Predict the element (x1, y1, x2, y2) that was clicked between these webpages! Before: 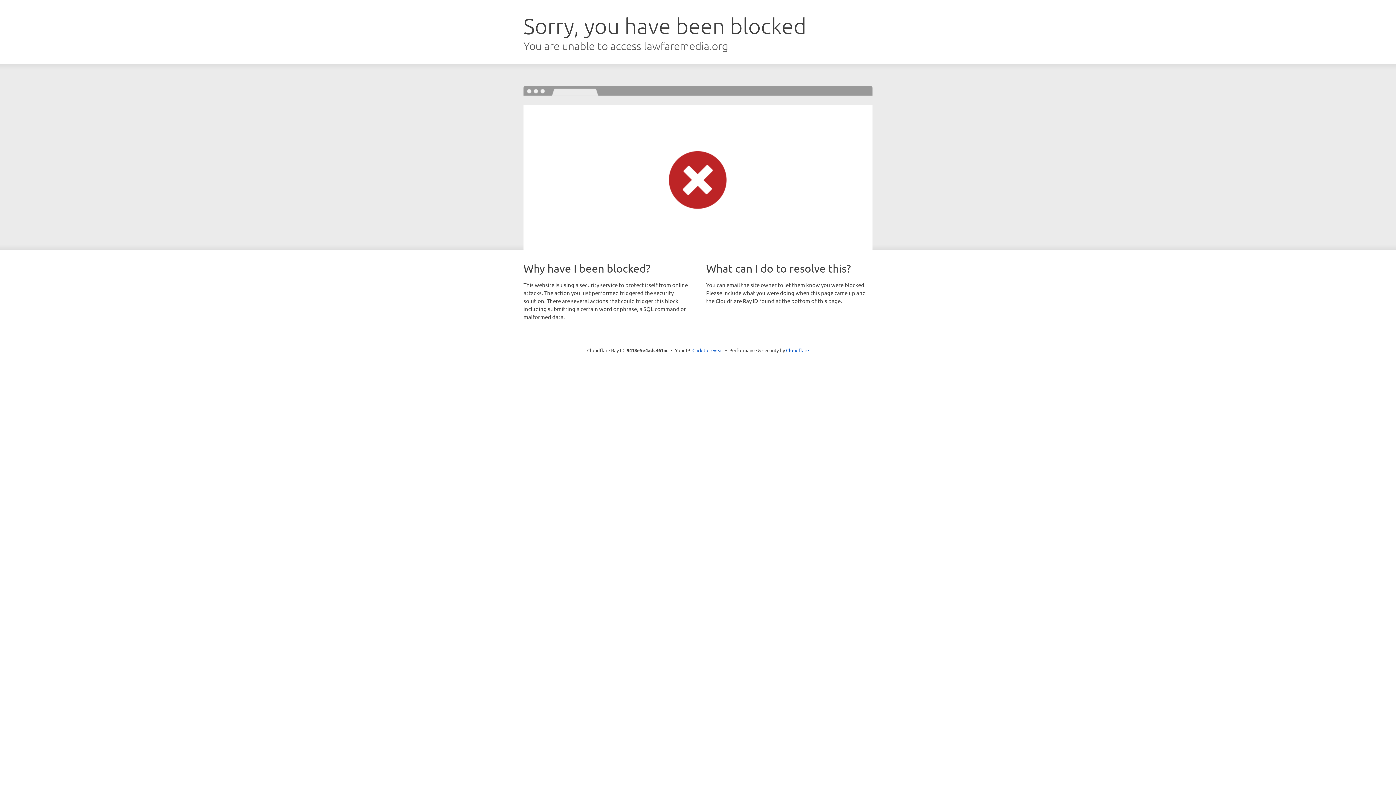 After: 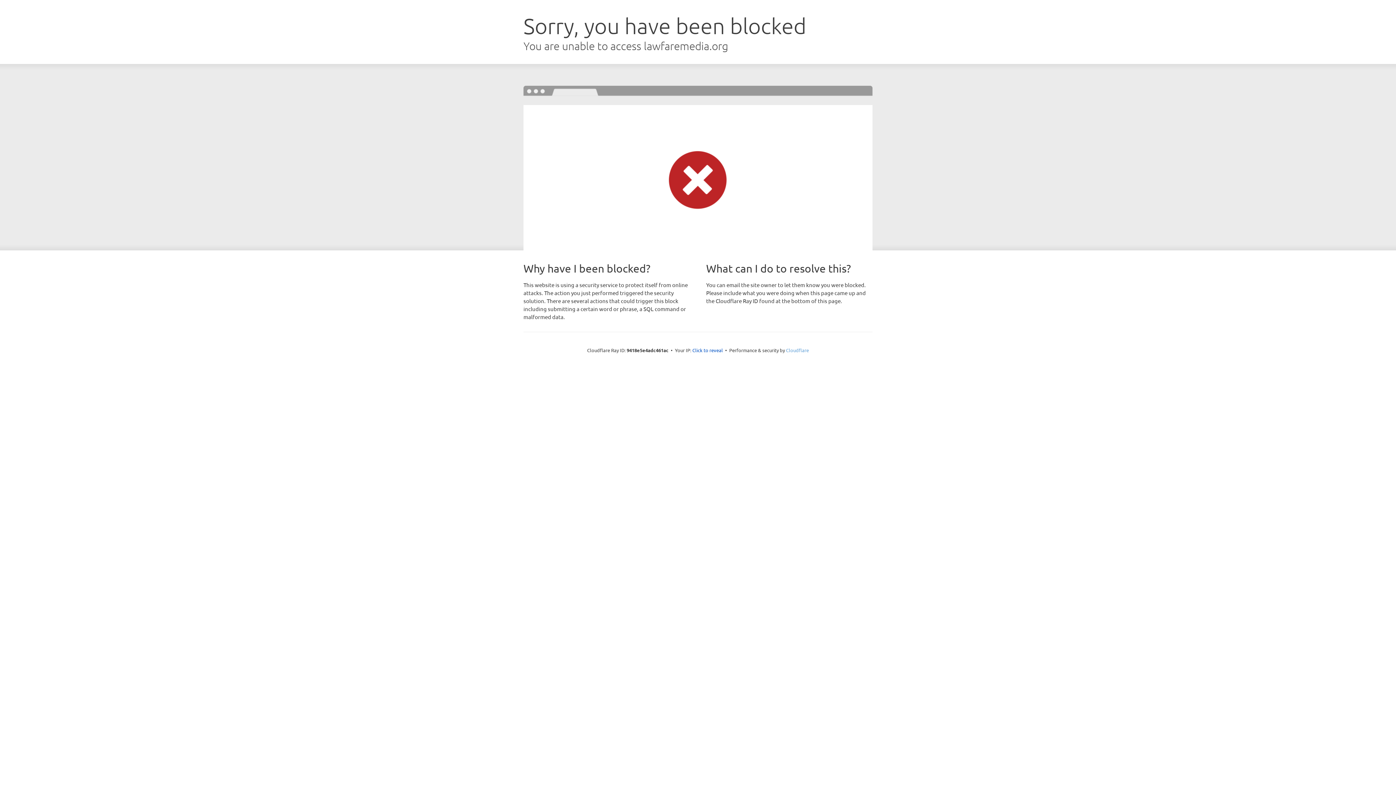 Action: bbox: (786, 347, 809, 353) label: Cloudflare